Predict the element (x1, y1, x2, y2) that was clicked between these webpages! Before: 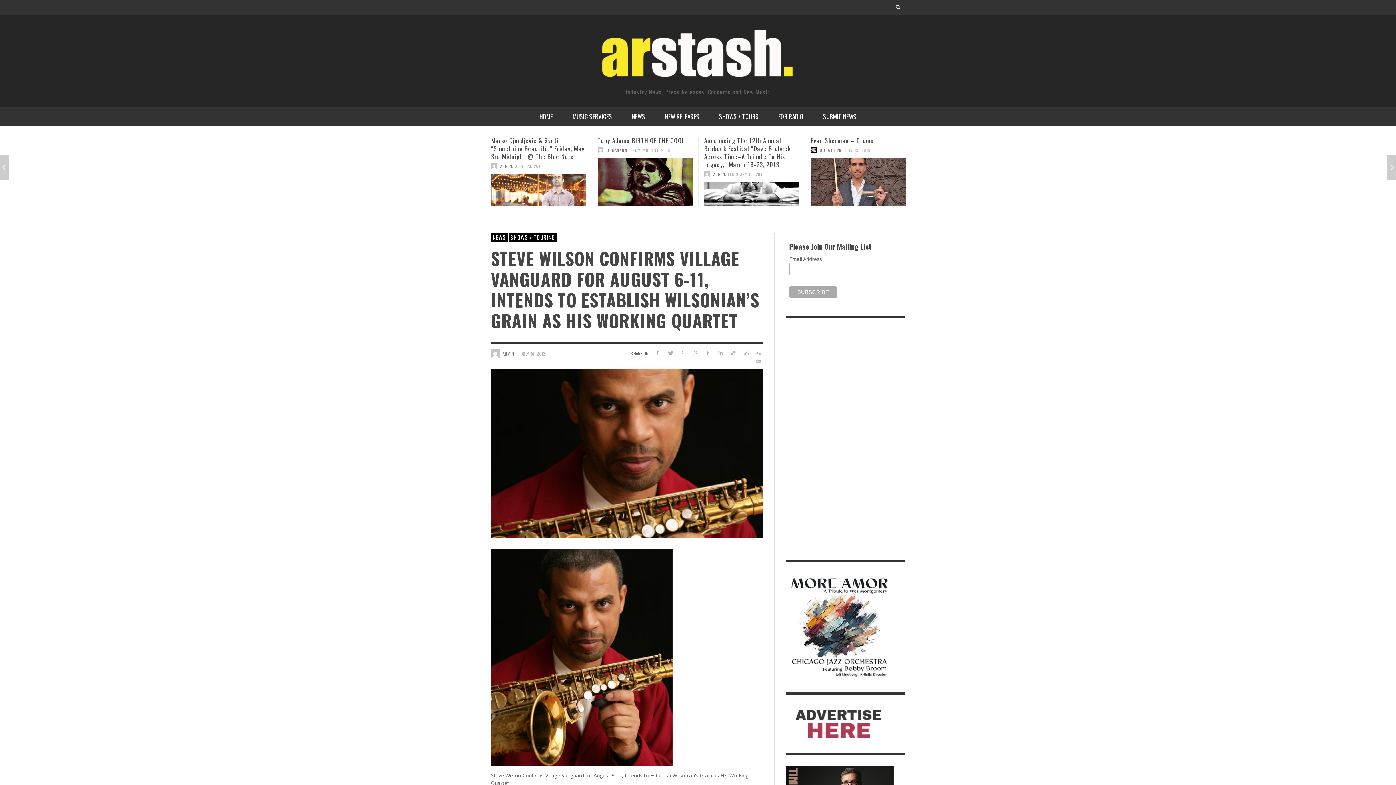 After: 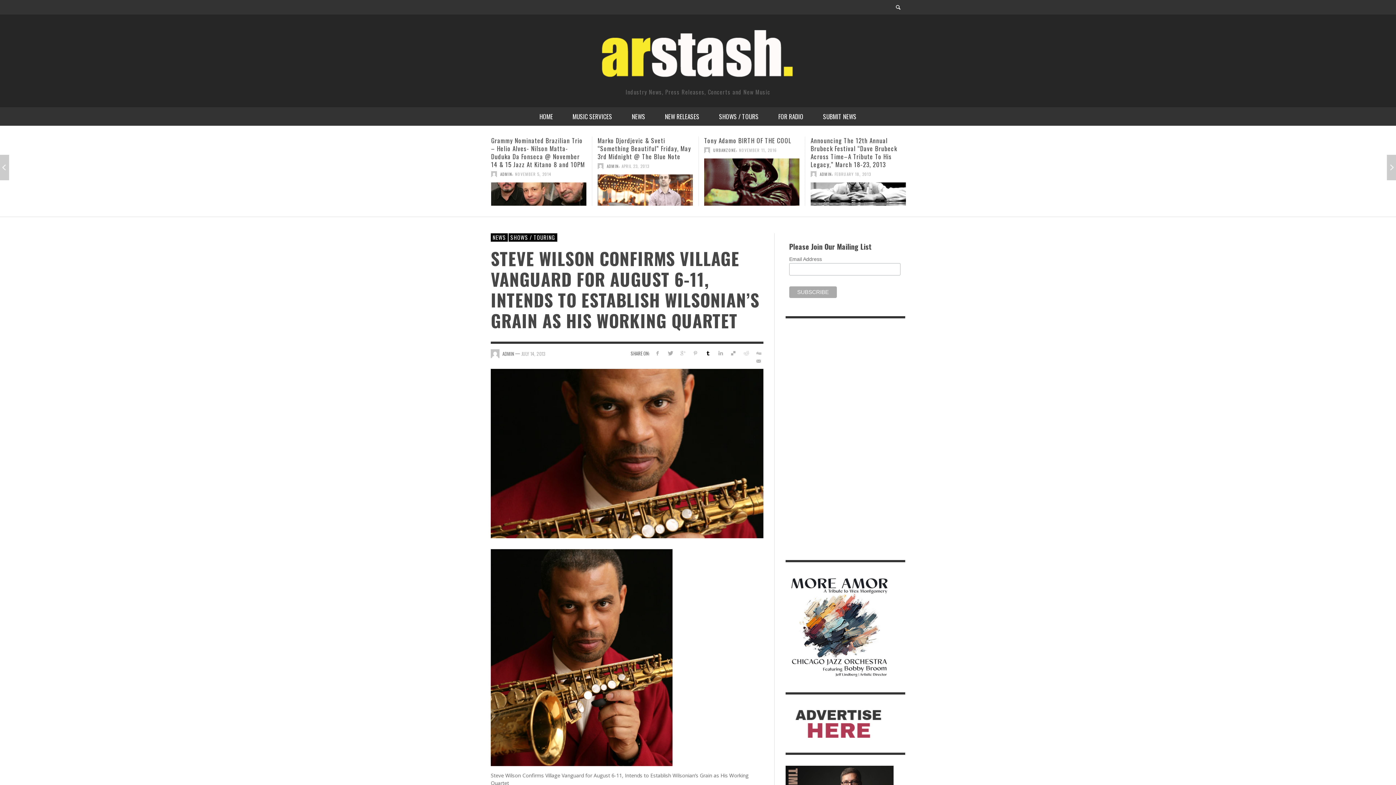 Action: bbox: (703, 349, 713, 357)